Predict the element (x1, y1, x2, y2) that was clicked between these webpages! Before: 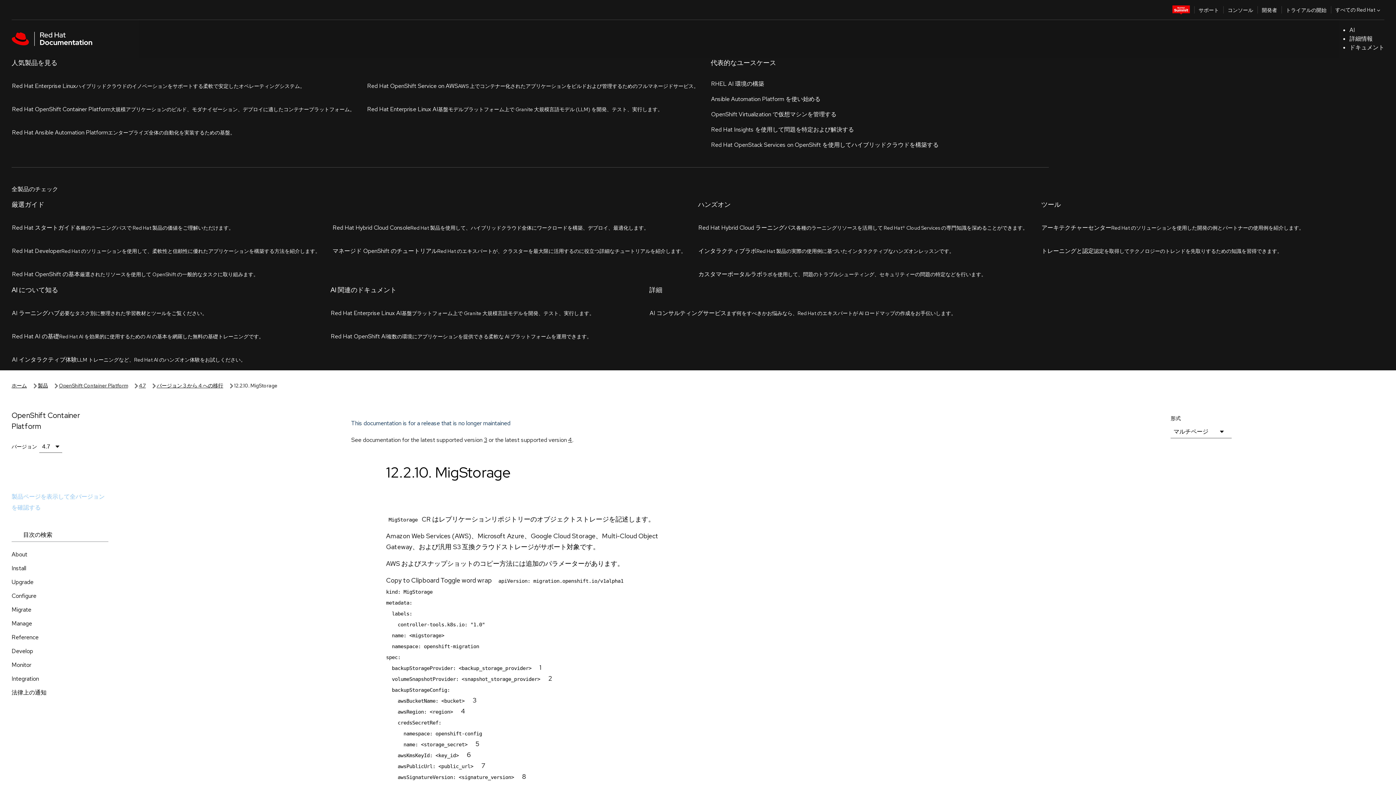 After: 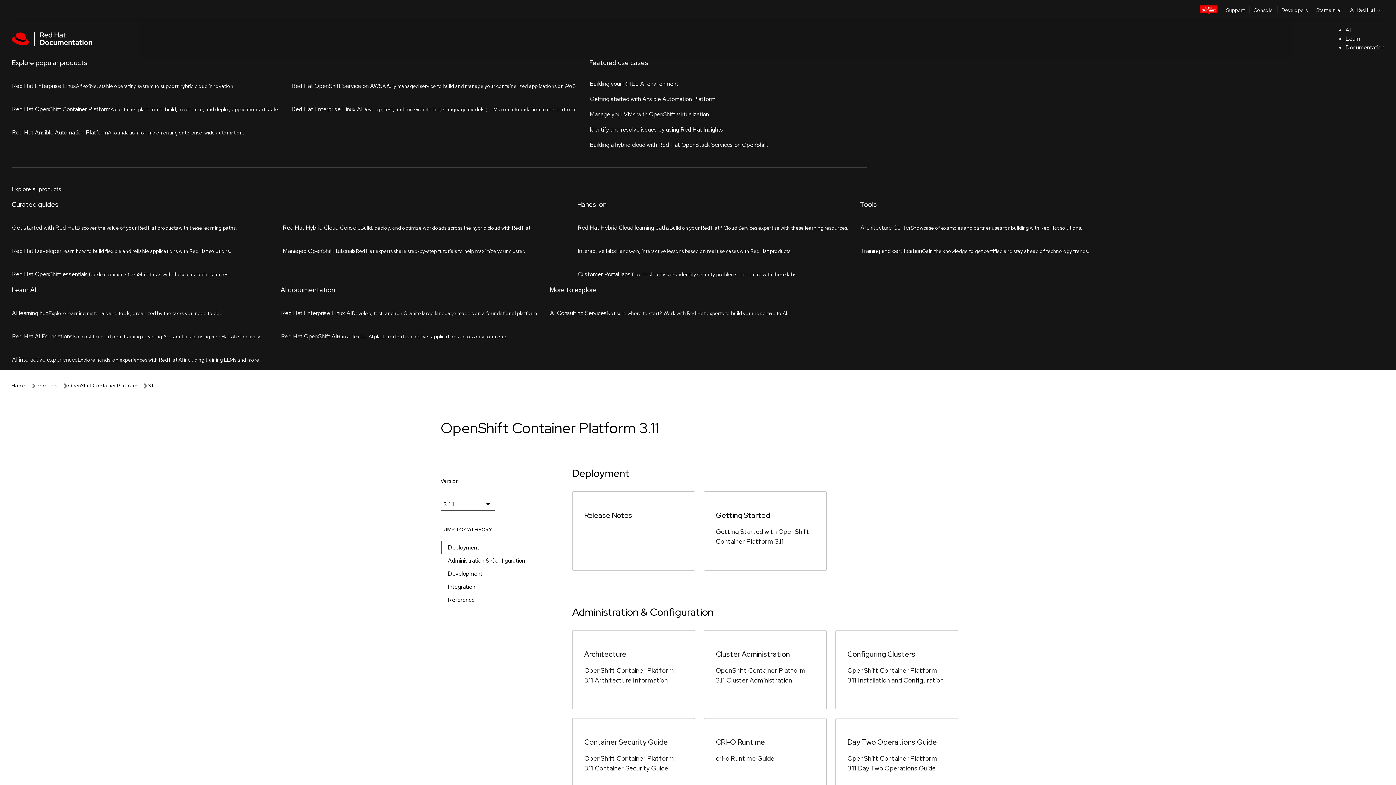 Action: label: 3 bbox: (484, 112, 487, 119)